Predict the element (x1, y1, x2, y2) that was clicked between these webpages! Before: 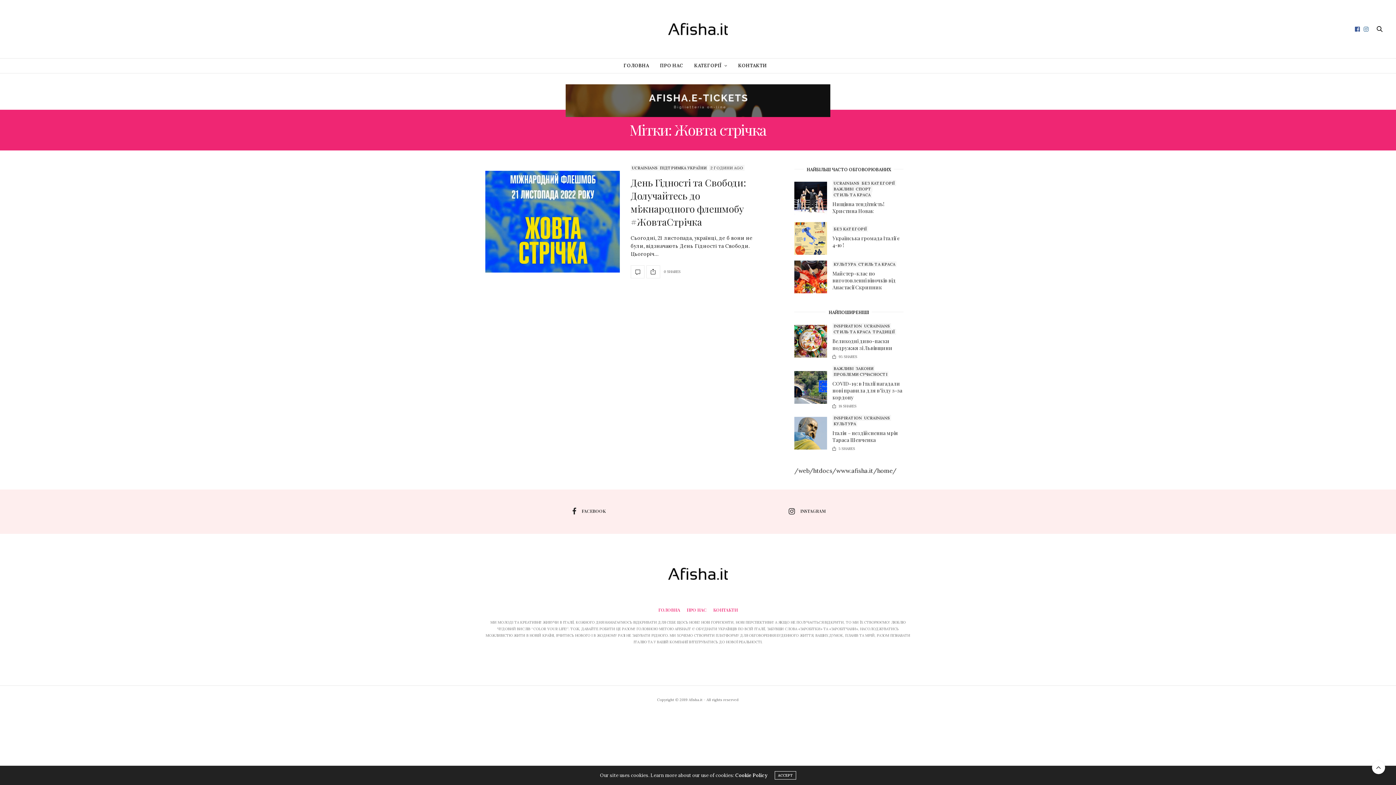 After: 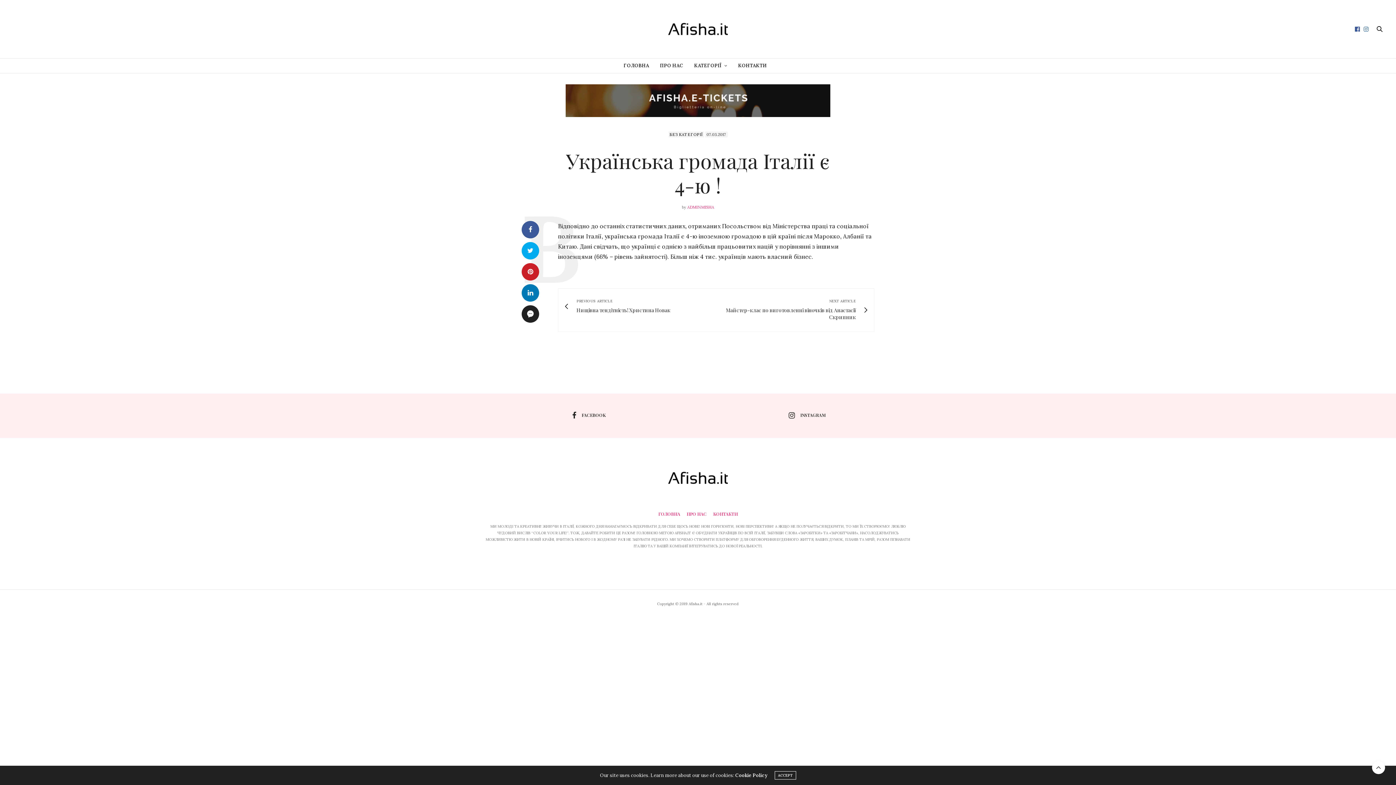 Action: bbox: (794, 222, 832, 254)